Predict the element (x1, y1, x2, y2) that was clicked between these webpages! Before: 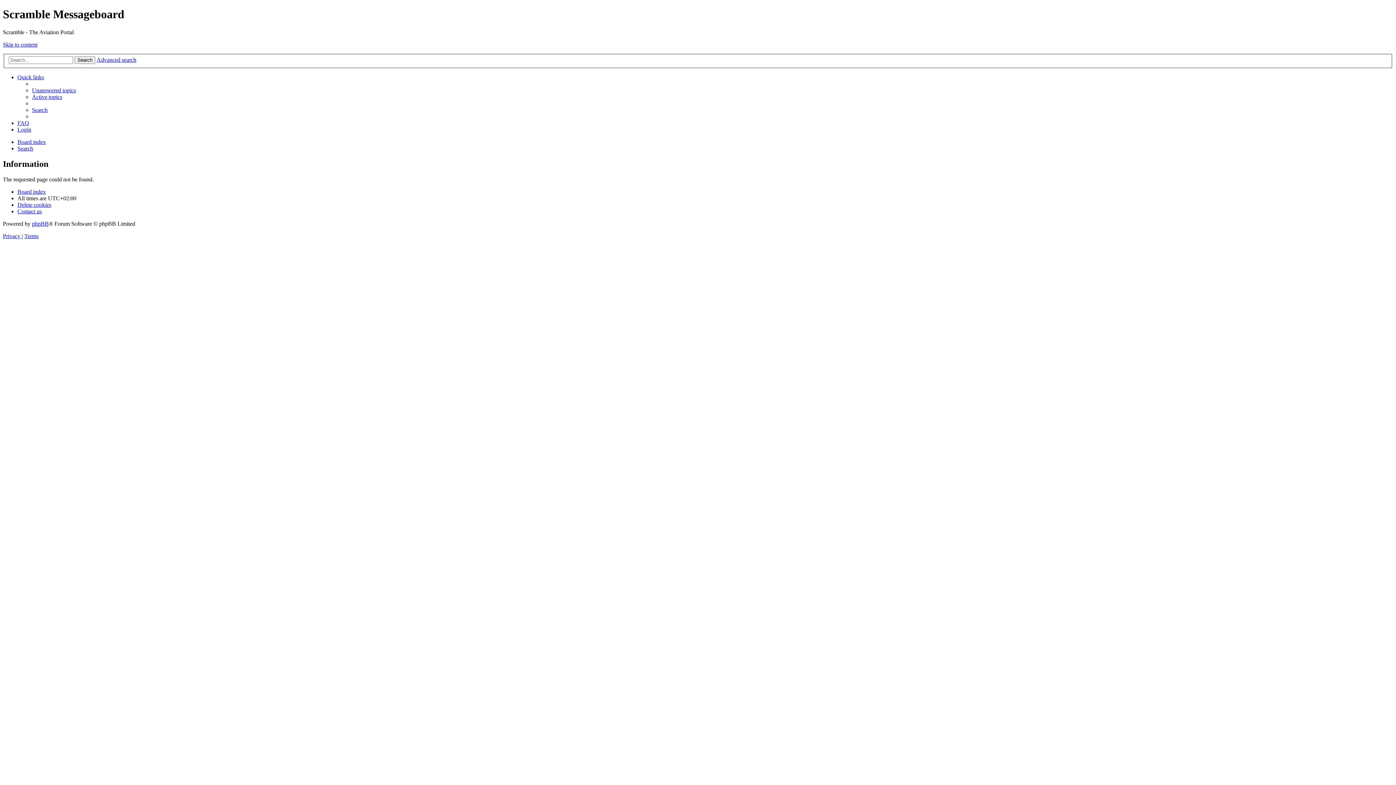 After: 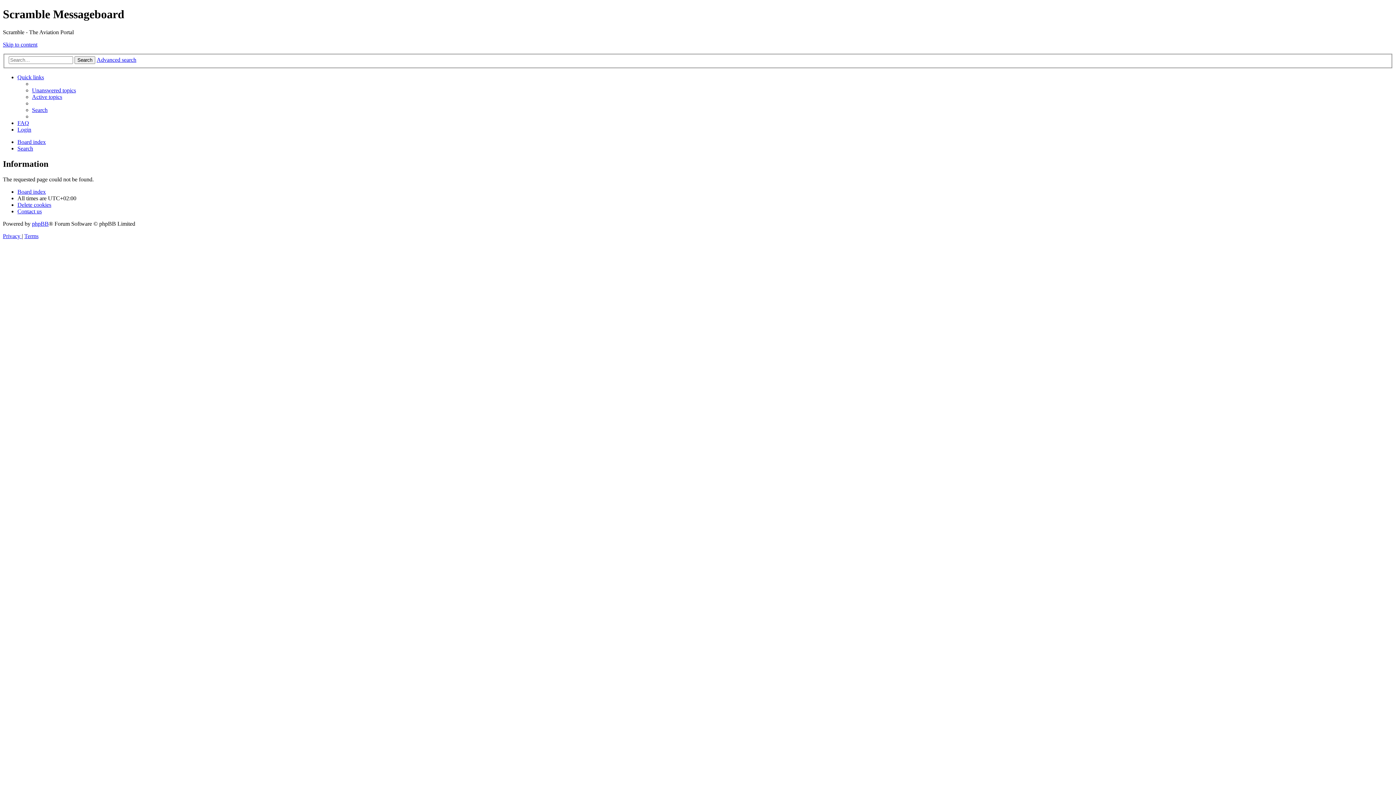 Action: label: Delete cookies bbox: (17, 201, 51, 208)